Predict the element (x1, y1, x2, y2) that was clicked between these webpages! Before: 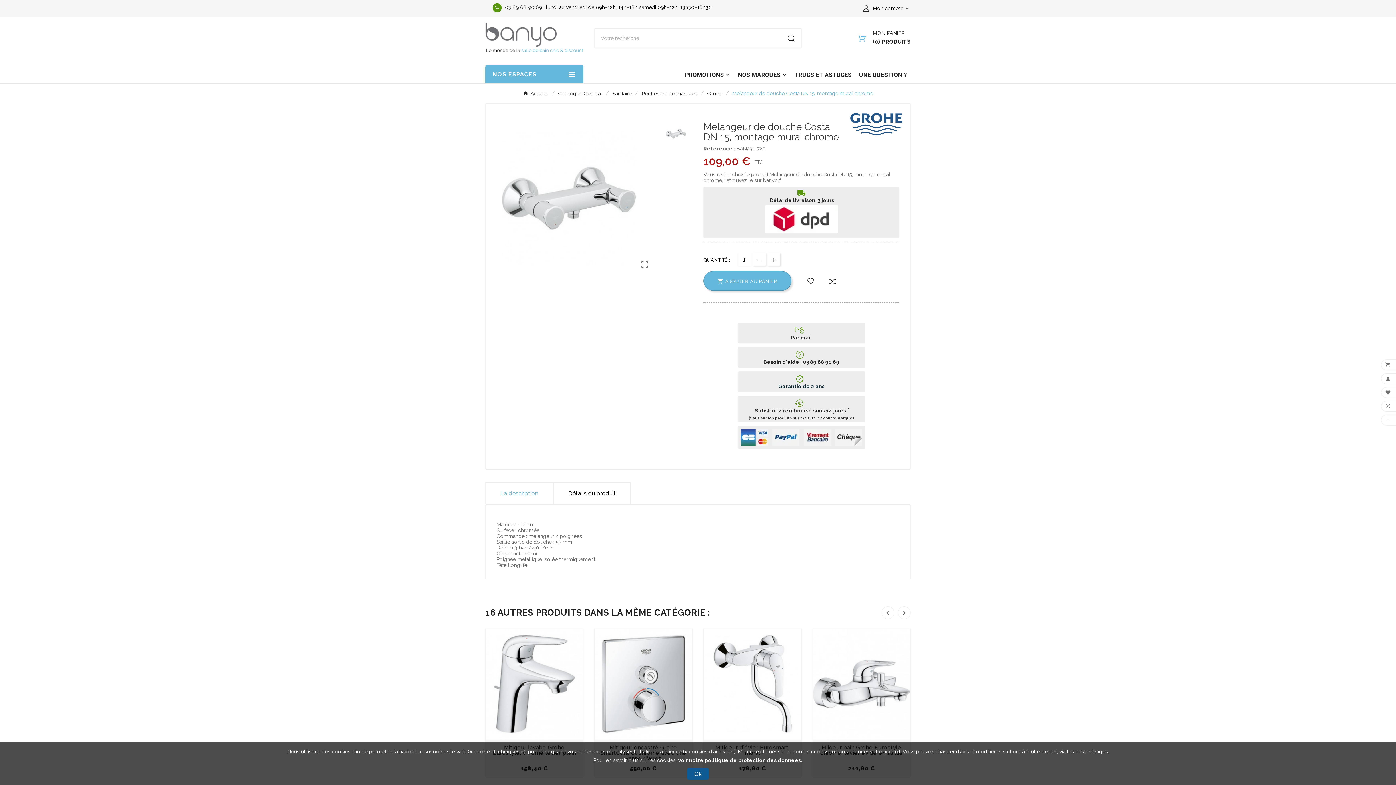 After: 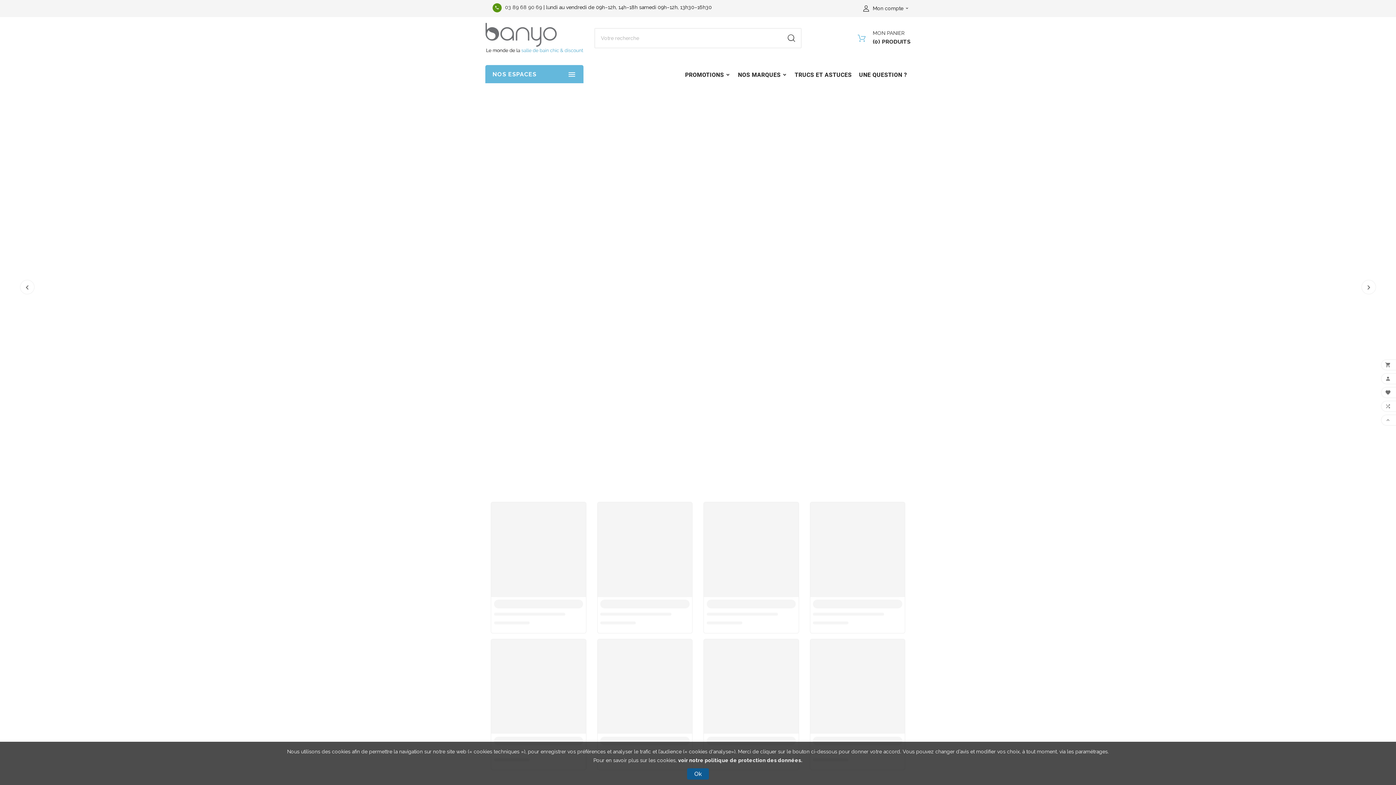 Action: bbox: (523, 90, 548, 95) label: Accueil